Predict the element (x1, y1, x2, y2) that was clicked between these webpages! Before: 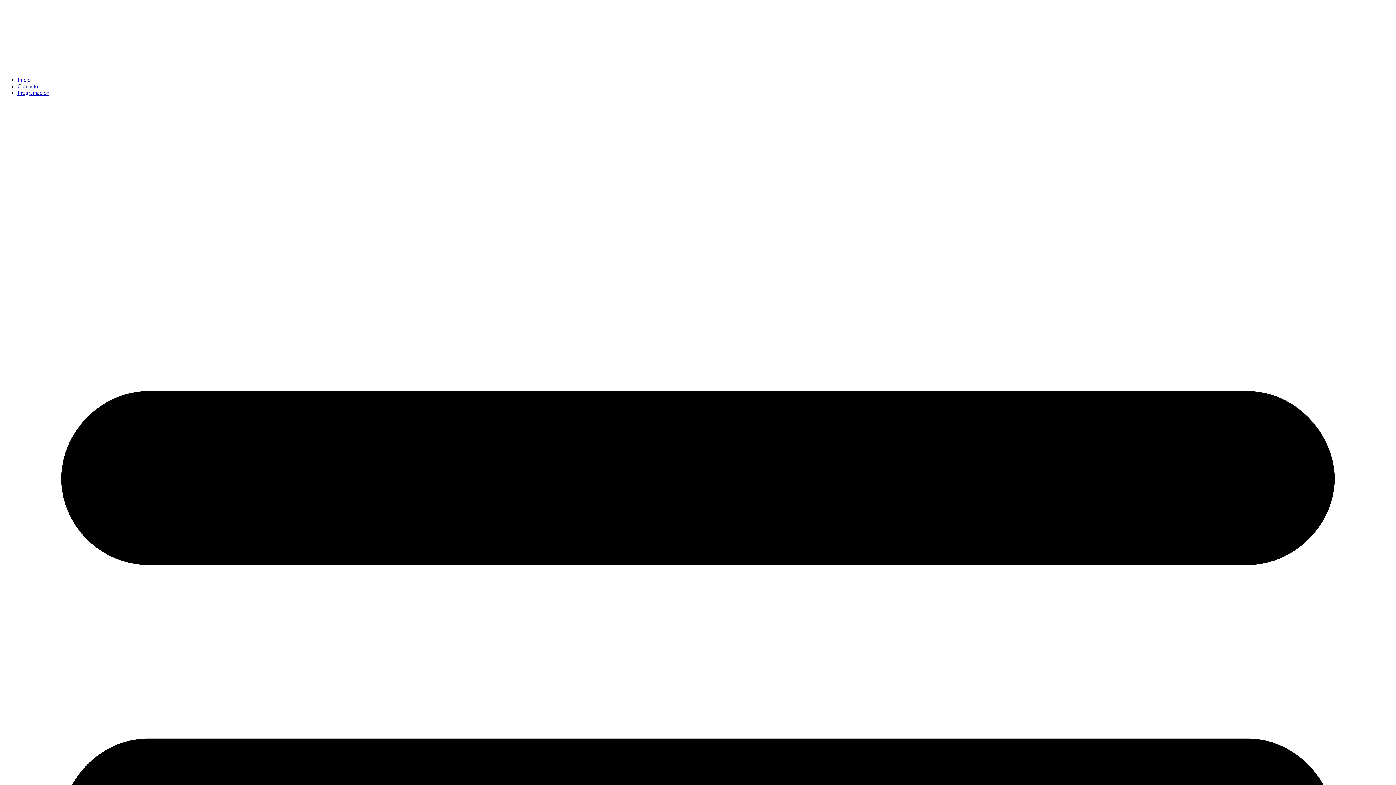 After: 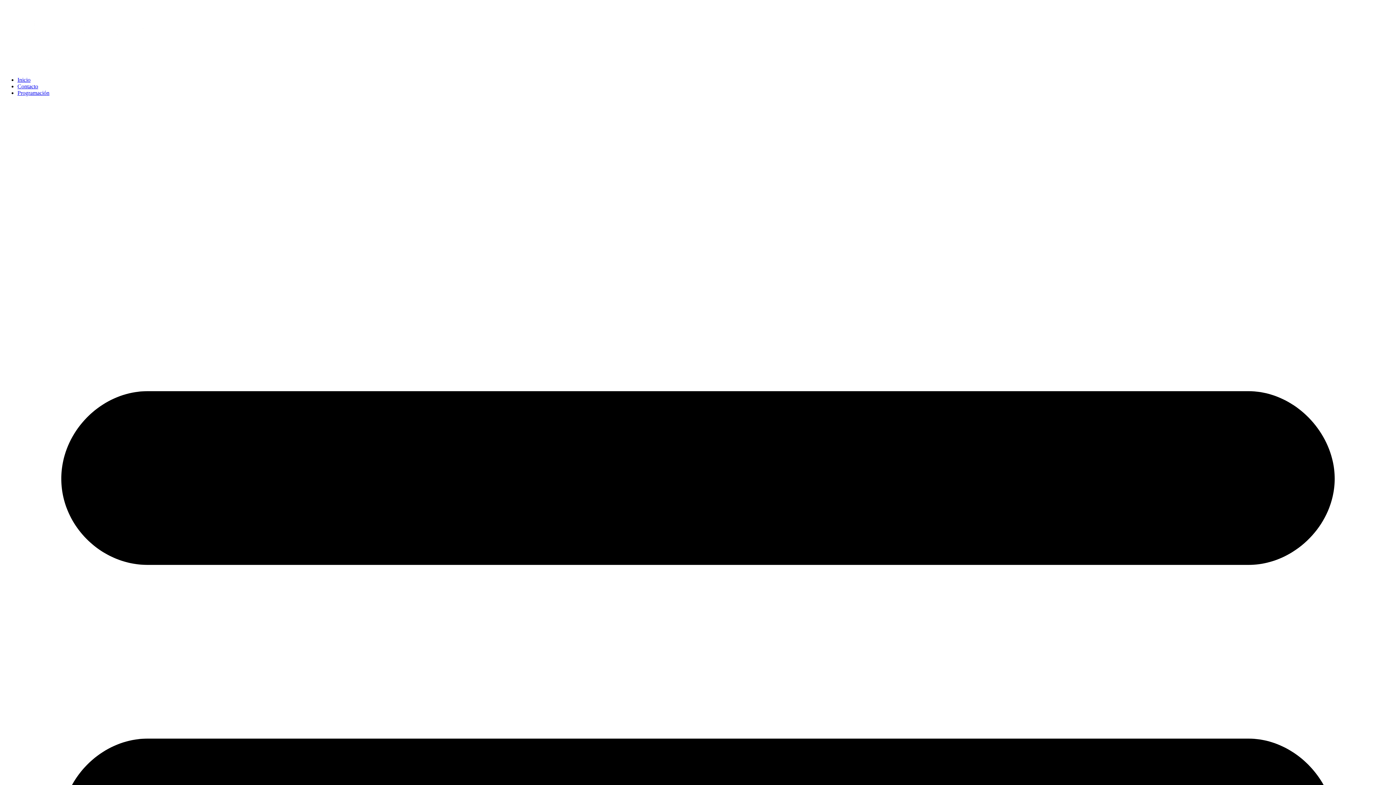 Action: bbox: (17, 76, 30, 82) label: Inicio